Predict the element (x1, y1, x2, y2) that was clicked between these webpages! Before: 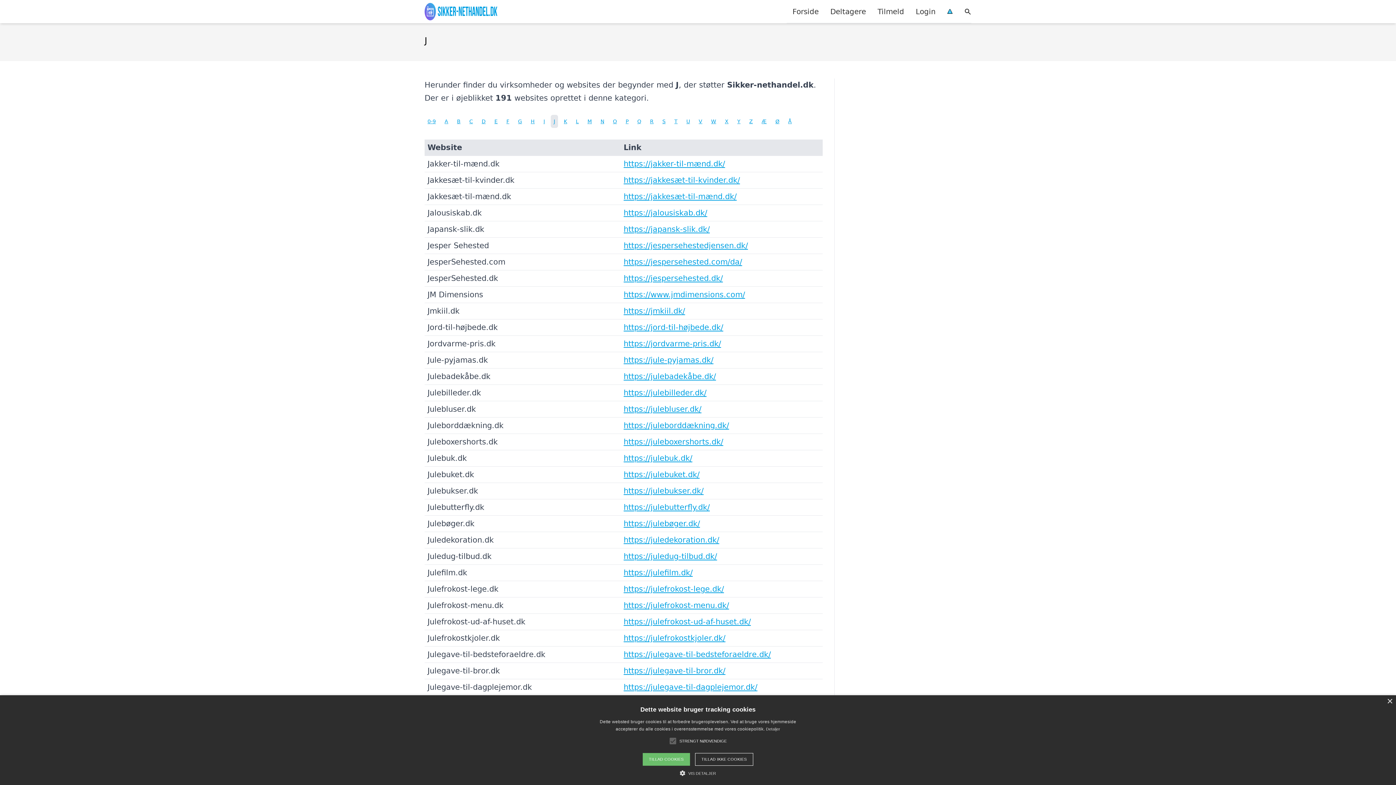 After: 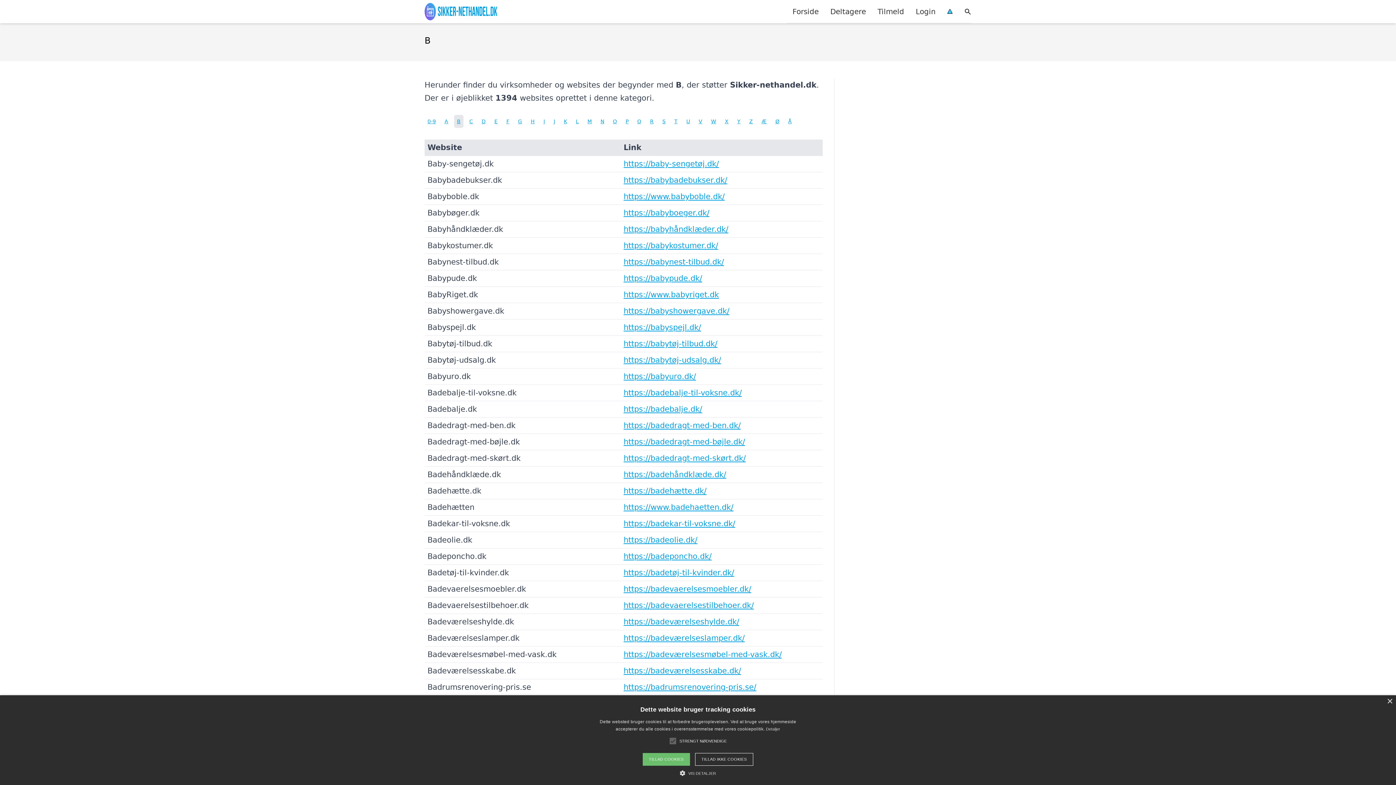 Action: bbox: (454, 114, 463, 127) label: B